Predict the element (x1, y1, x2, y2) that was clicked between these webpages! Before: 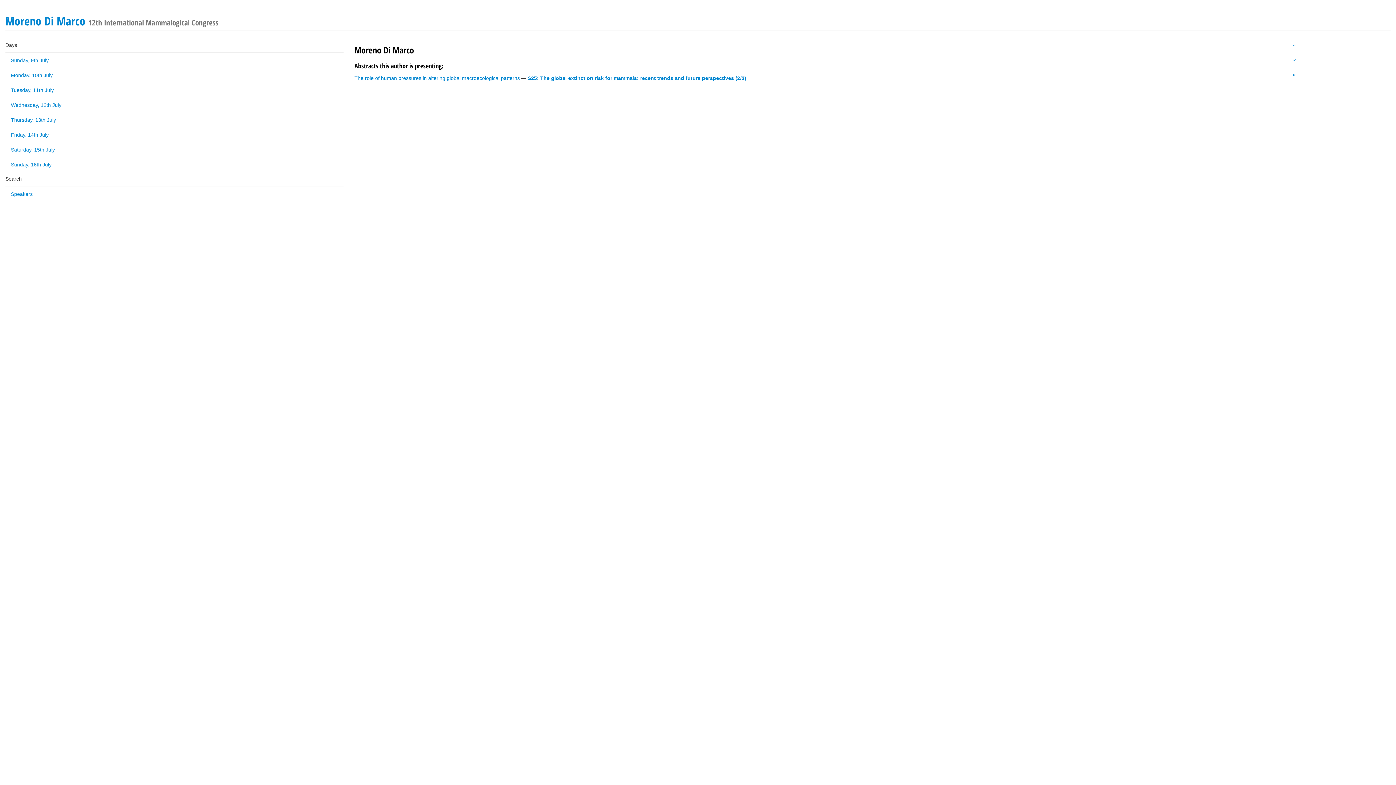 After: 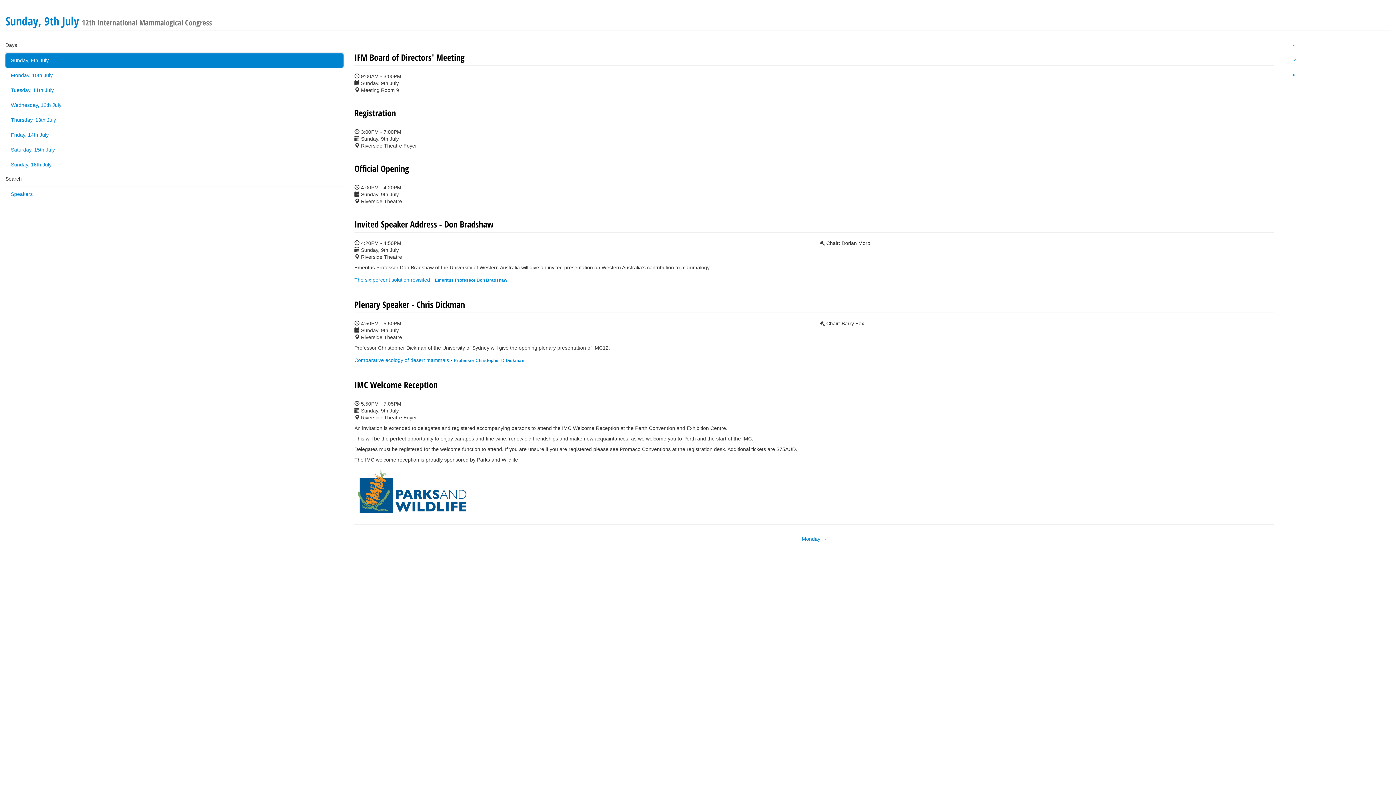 Action: bbox: (5, 53, 343, 67) label: Sunday, 9th July